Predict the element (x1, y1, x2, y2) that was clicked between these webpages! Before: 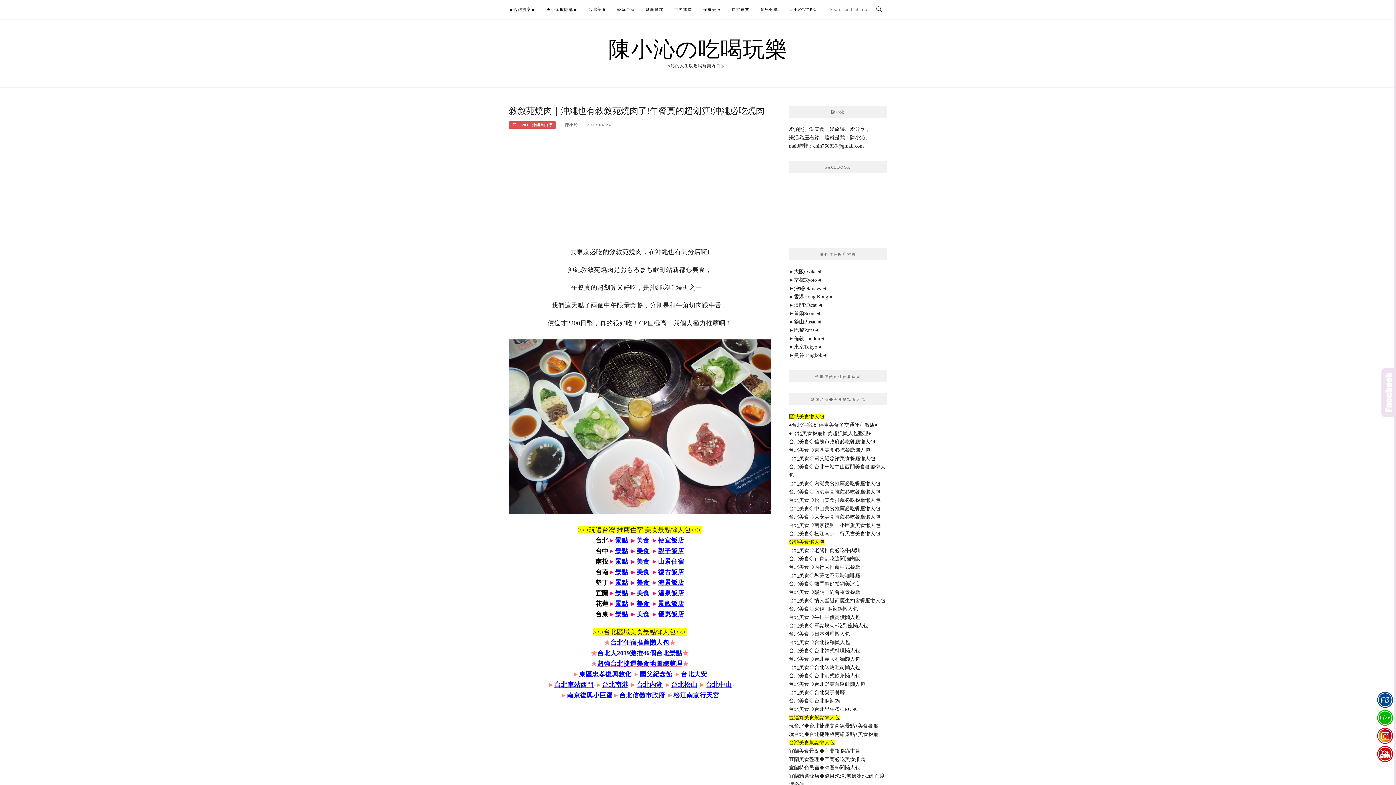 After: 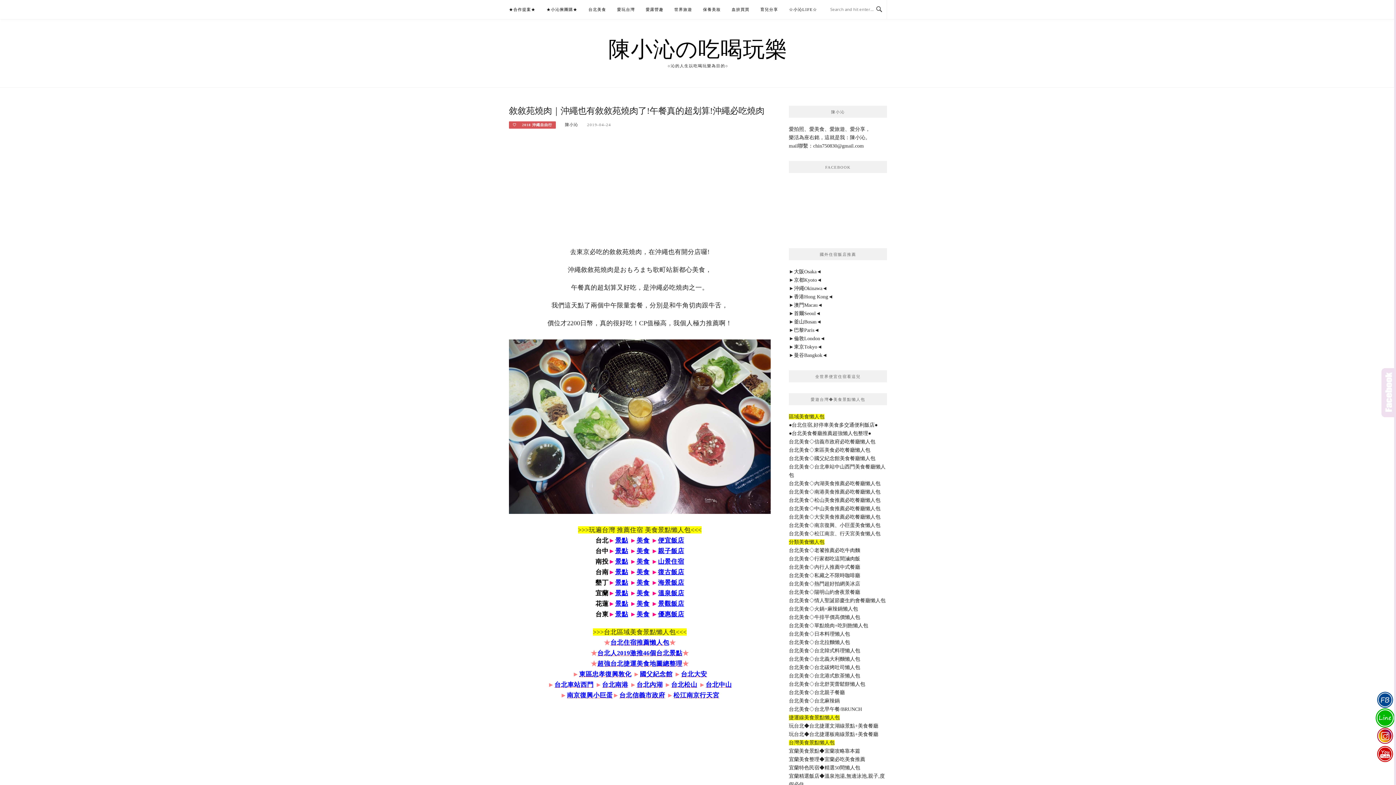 Action: bbox: (1375, 709, 1395, 727)